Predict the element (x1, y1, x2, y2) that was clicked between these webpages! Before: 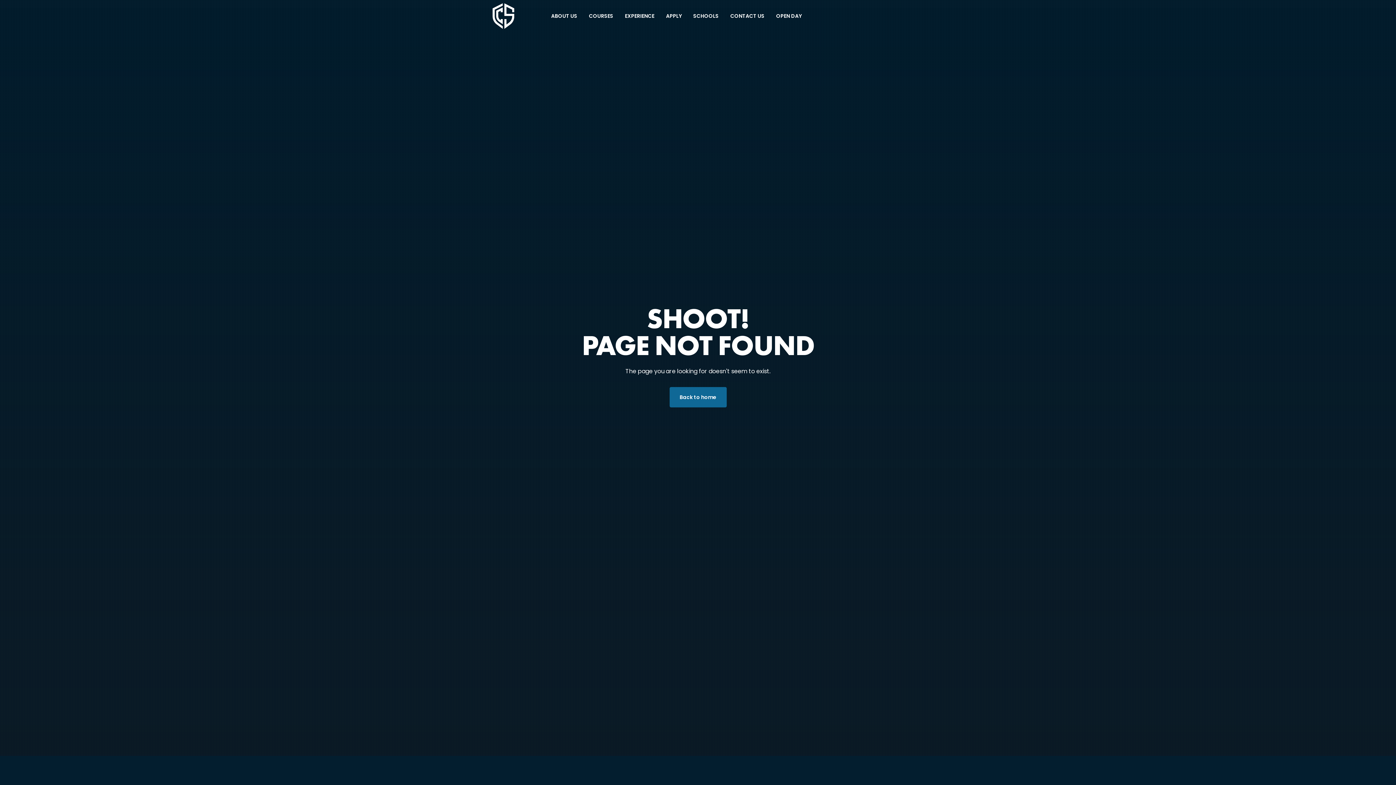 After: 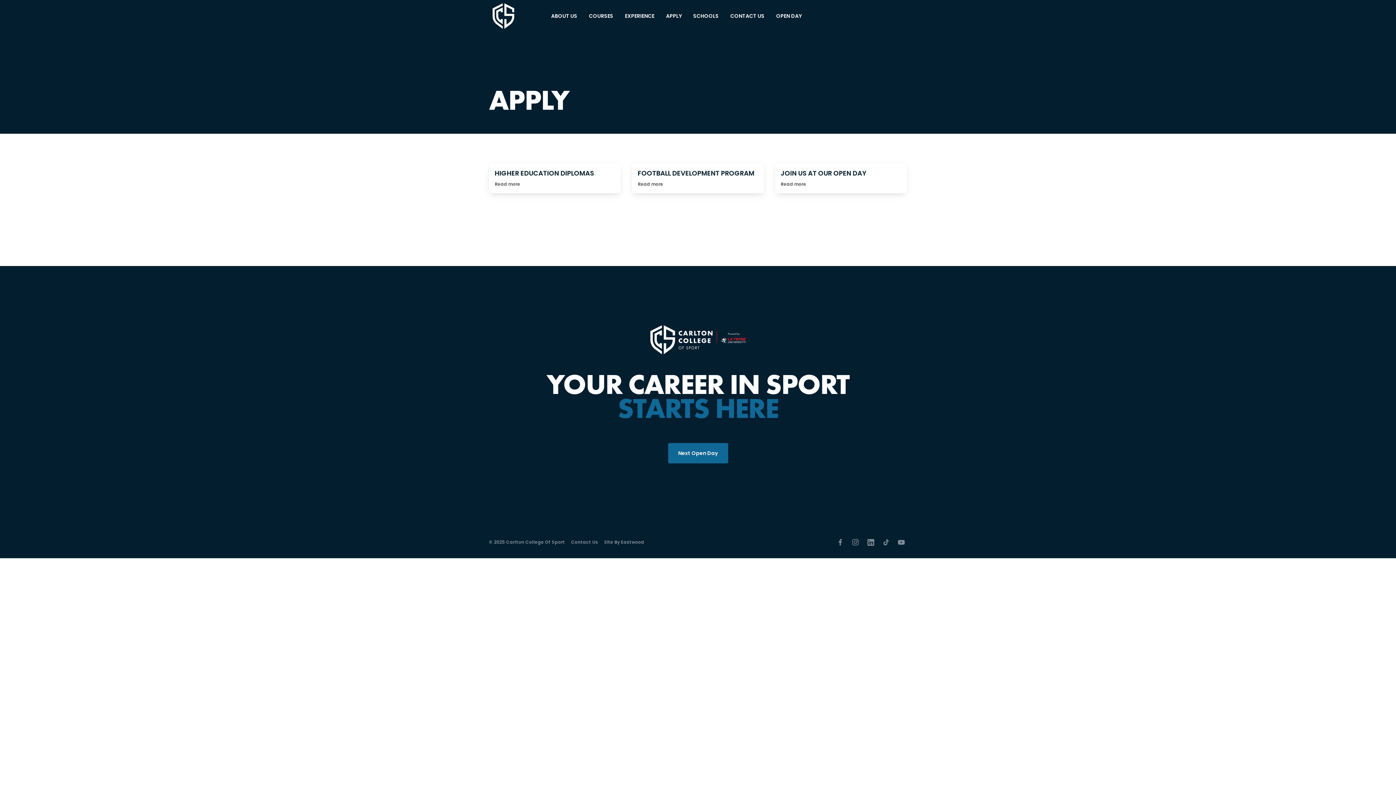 Action: label: APPLY bbox: (660, 12, 687, 19)